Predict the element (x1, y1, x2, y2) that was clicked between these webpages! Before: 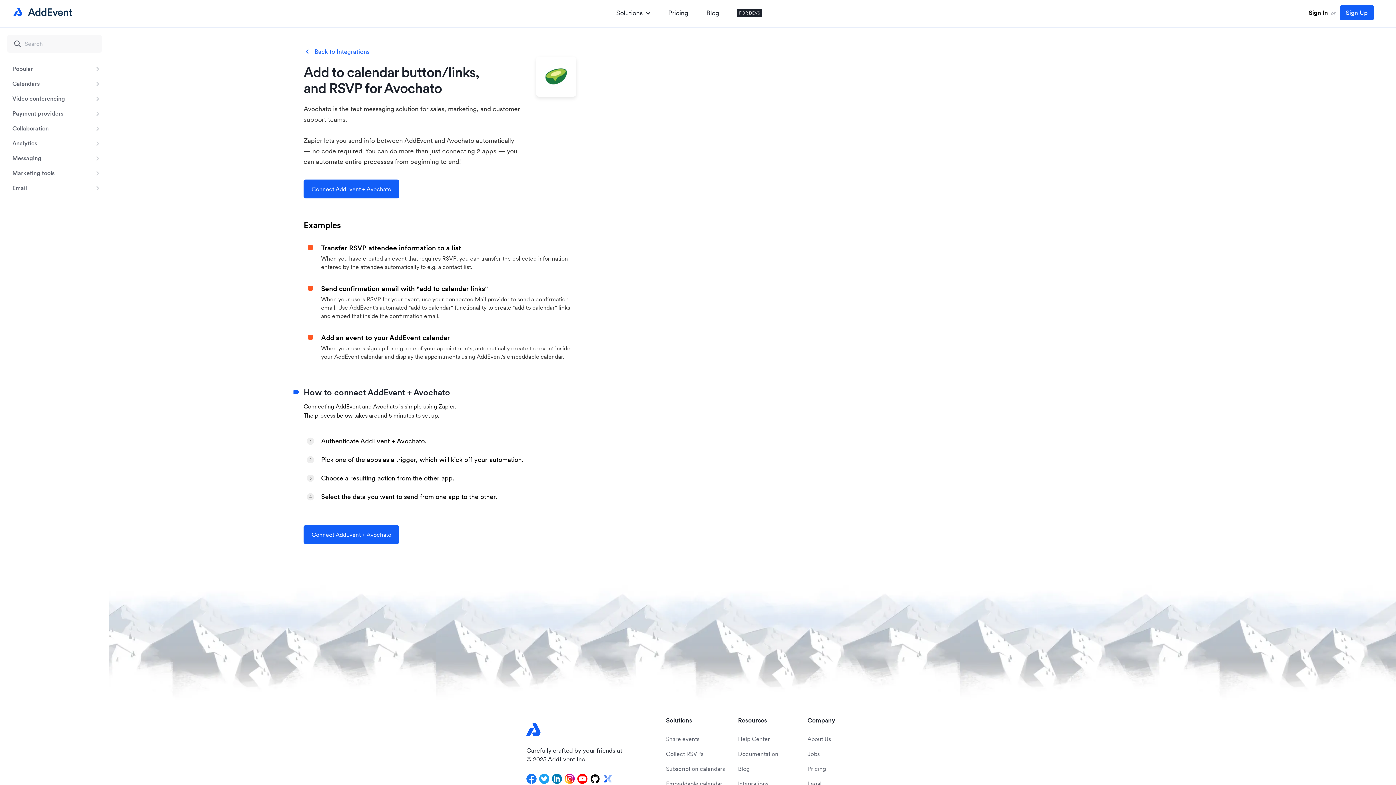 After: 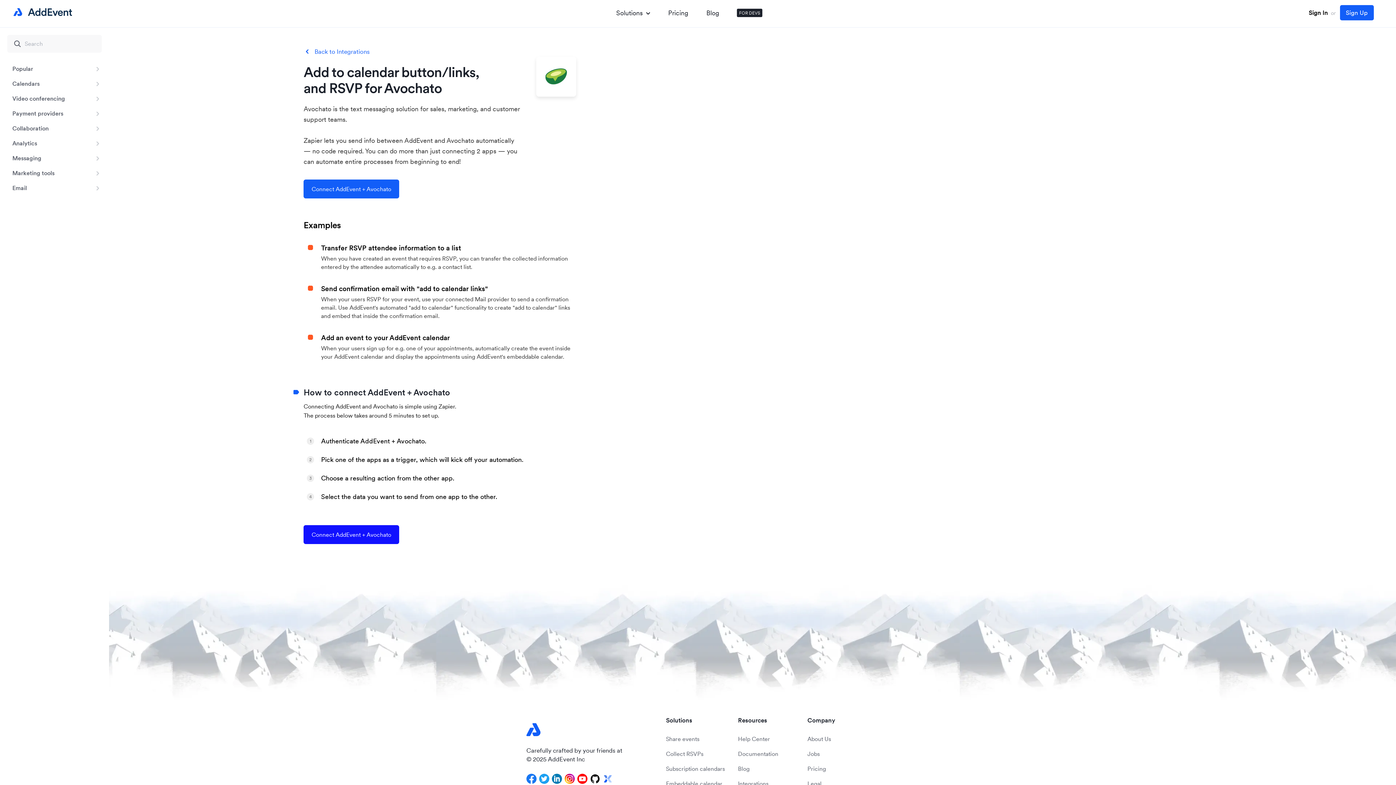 Action: label: Connect AddEvent + Avochato bbox: (303, 525, 399, 544)